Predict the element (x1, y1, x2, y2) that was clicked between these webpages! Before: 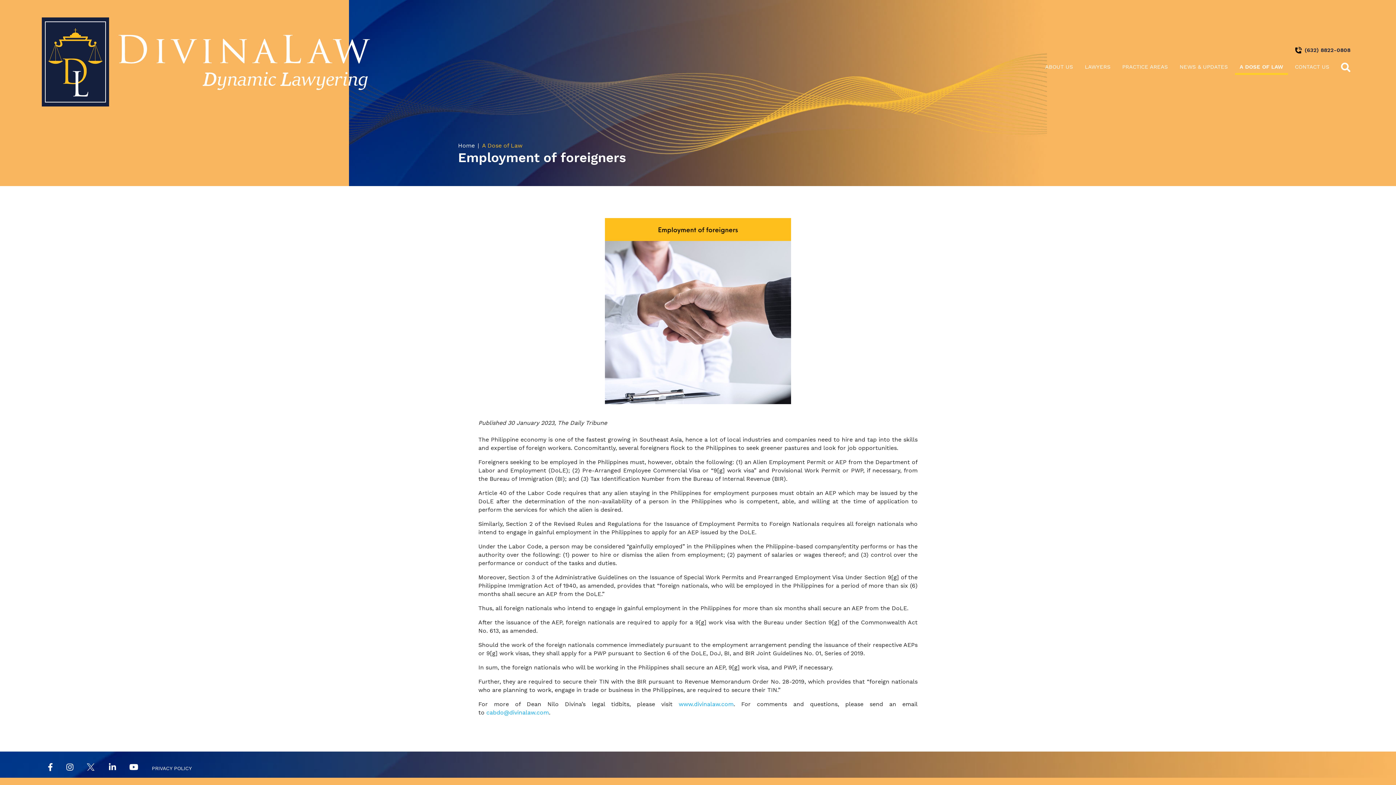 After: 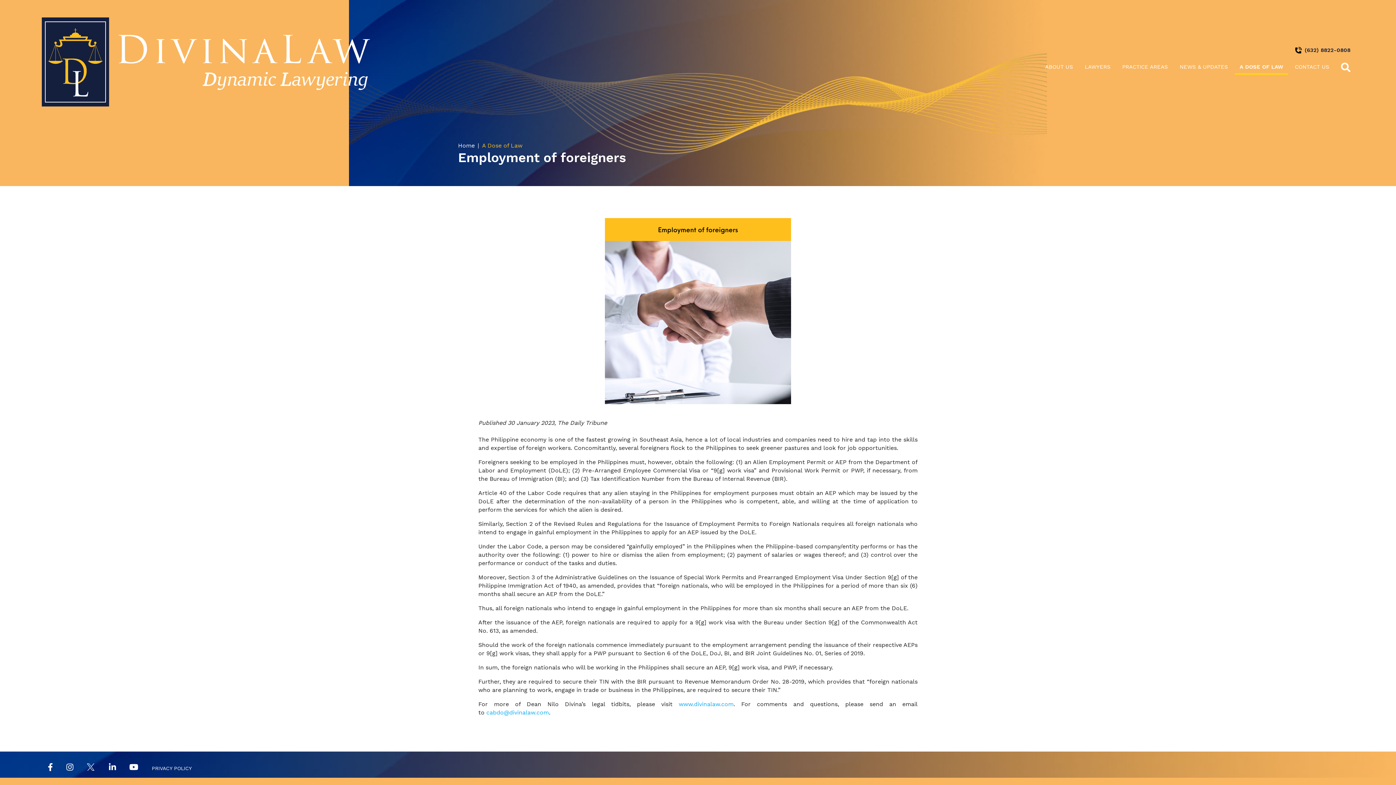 Action: bbox: (129, 763, 138, 772)